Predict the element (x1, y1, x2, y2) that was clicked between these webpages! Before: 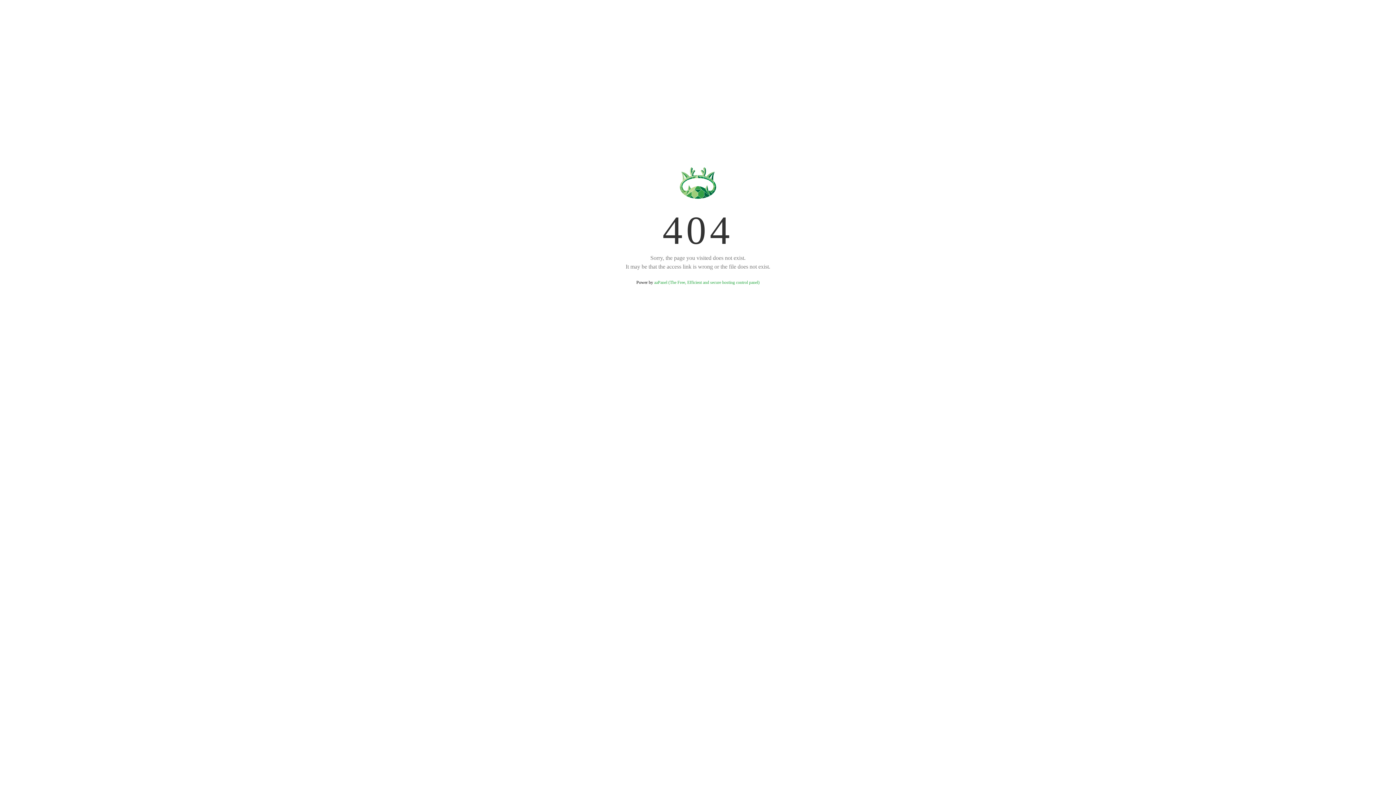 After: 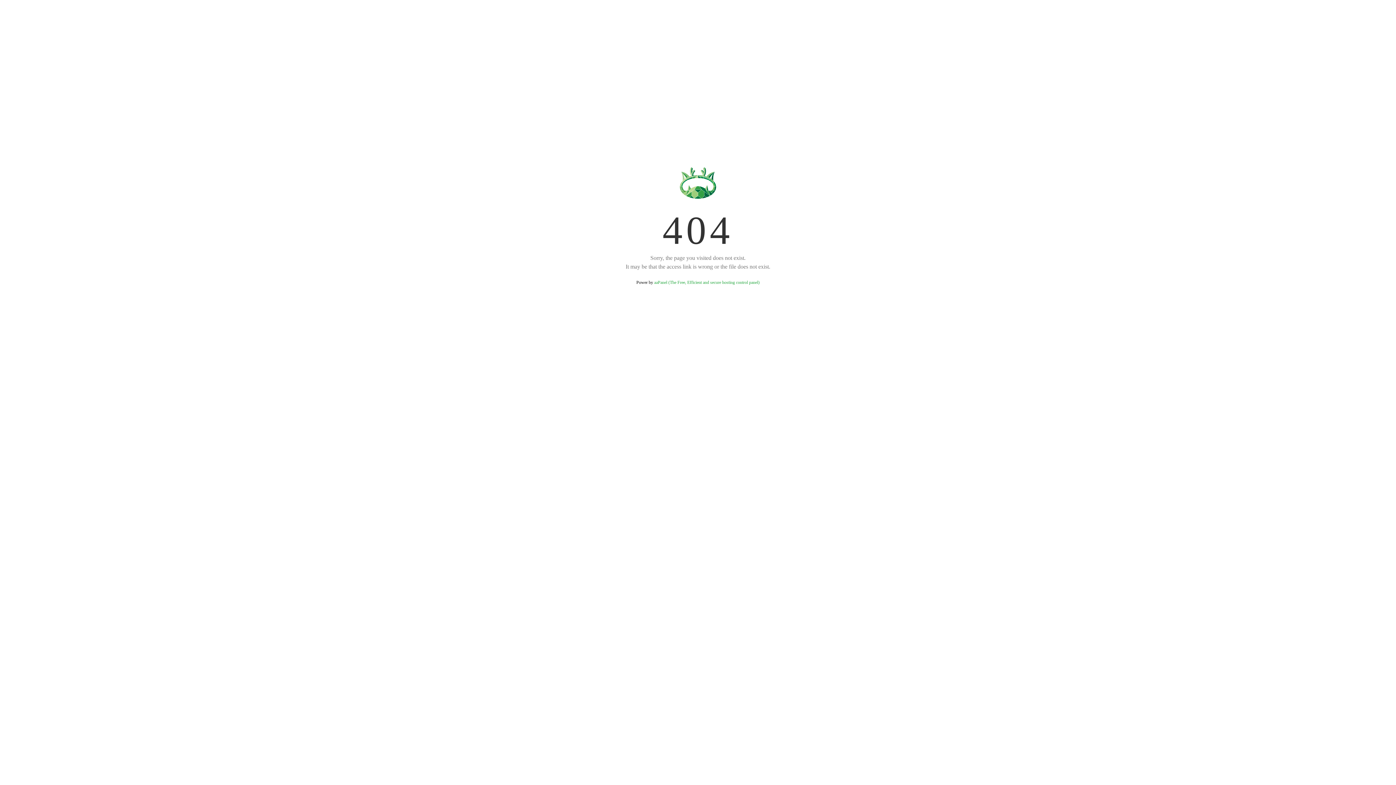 Action: label: aaPanel (The Free, Efficient and secure hosting control panel) bbox: (654, 280, 759, 285)